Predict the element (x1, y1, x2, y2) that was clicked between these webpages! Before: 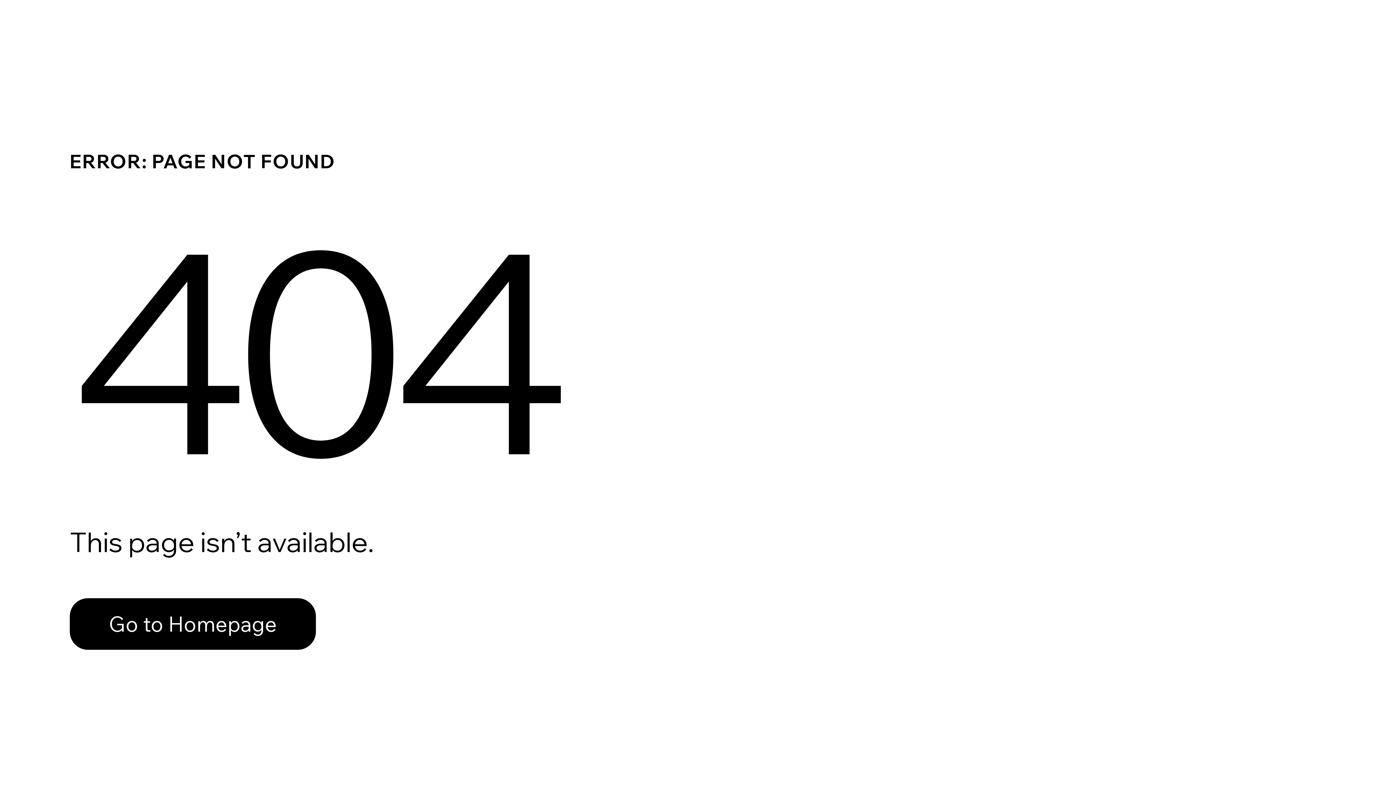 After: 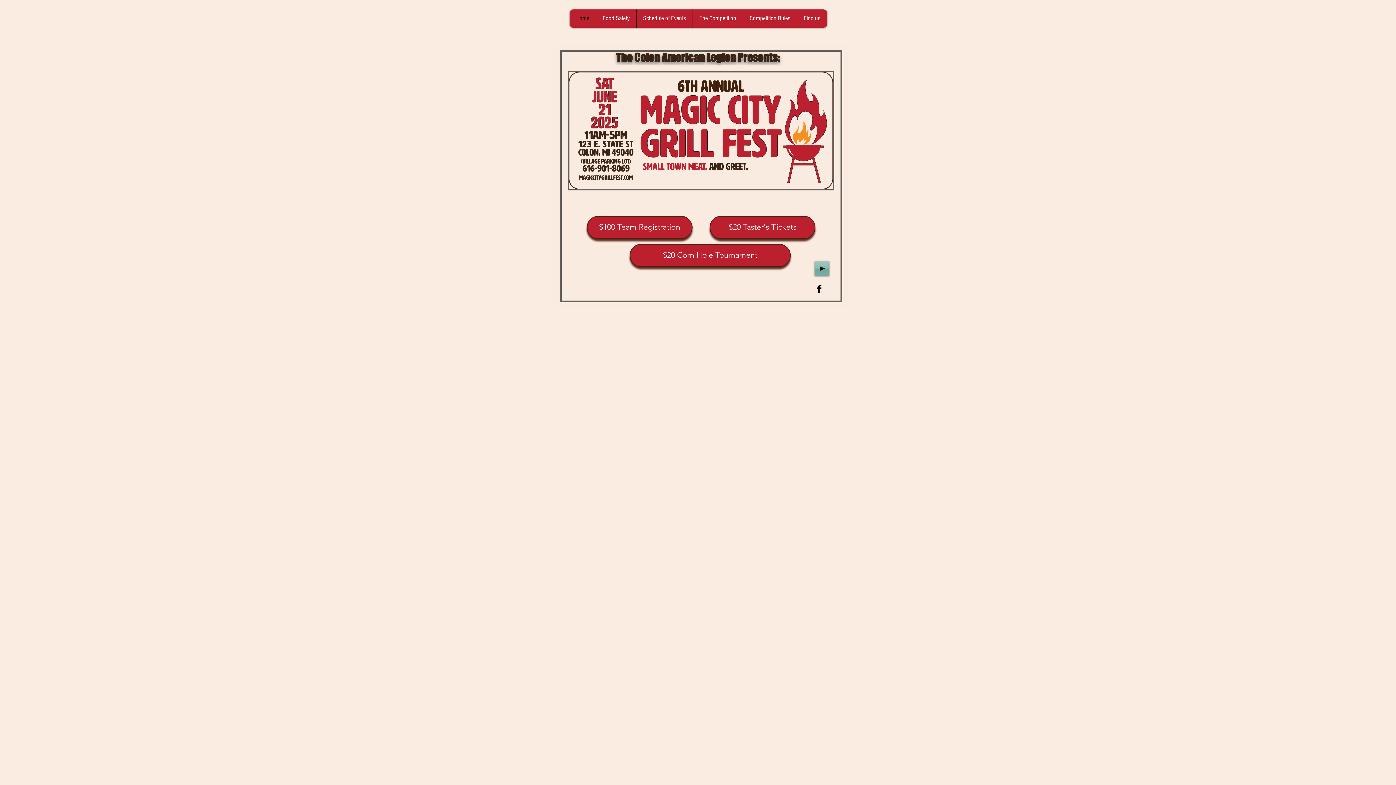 Action: label: Go to Homepage bbox: (69, 582, 768, 659)